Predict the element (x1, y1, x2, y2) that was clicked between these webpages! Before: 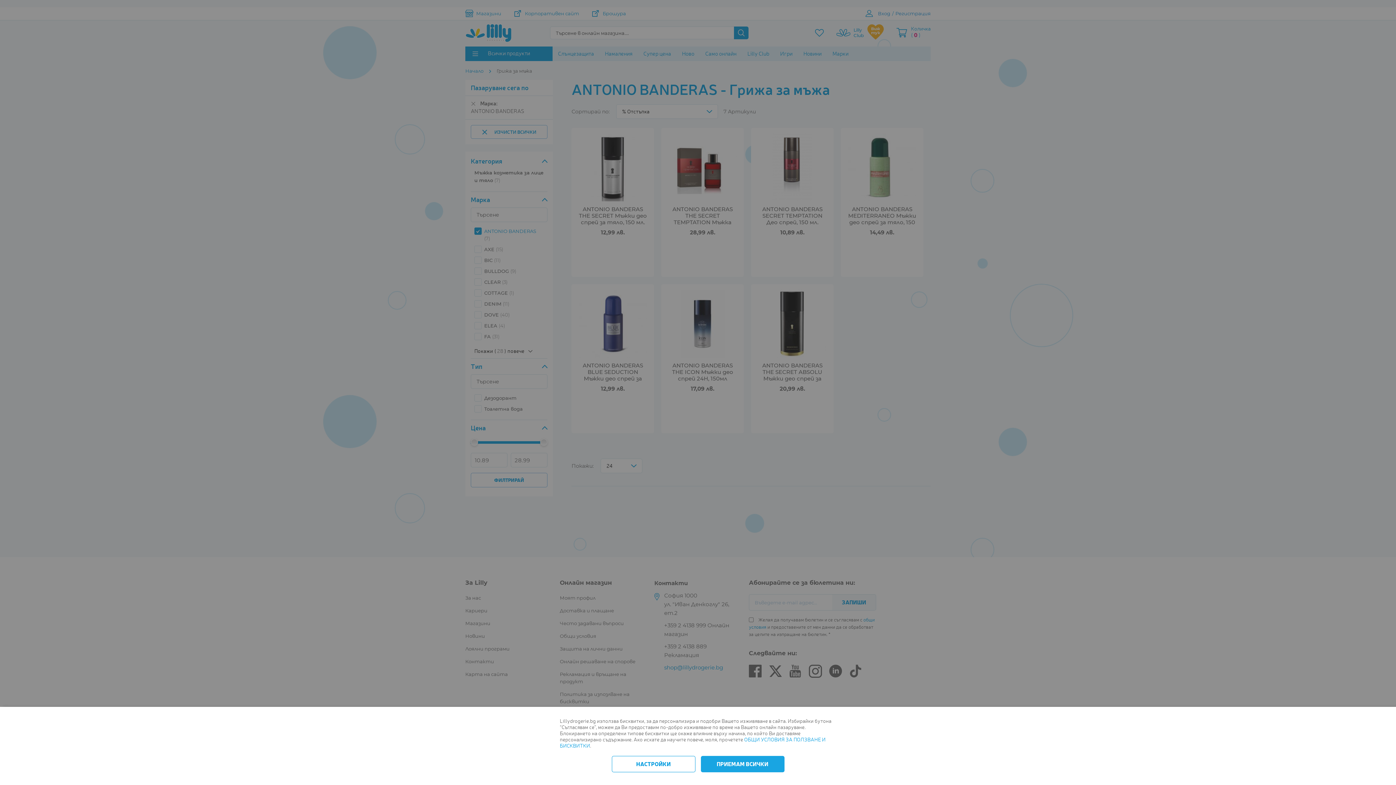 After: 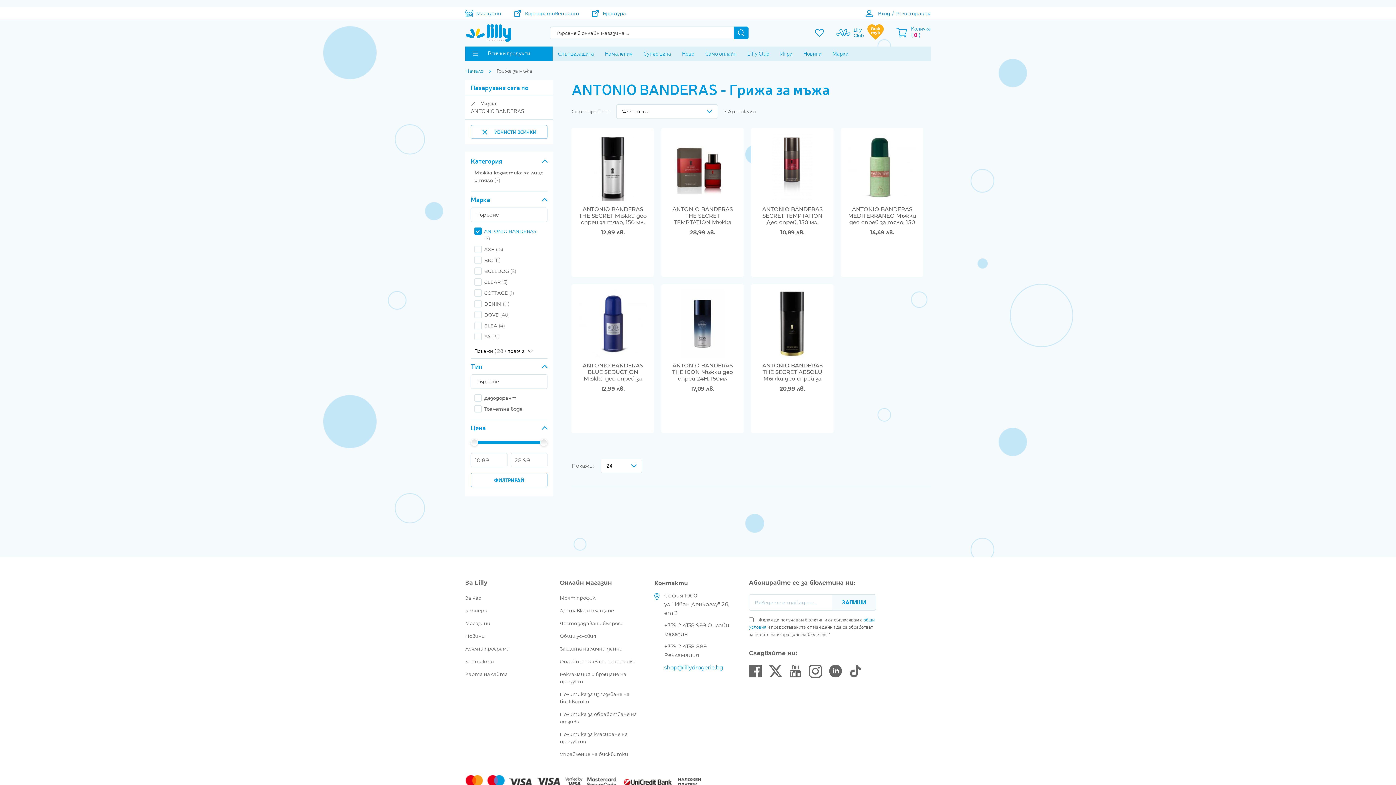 Action: bbox: (700, 756, 784, 772) label: ПРИЕМАМ ВСИЧКИ